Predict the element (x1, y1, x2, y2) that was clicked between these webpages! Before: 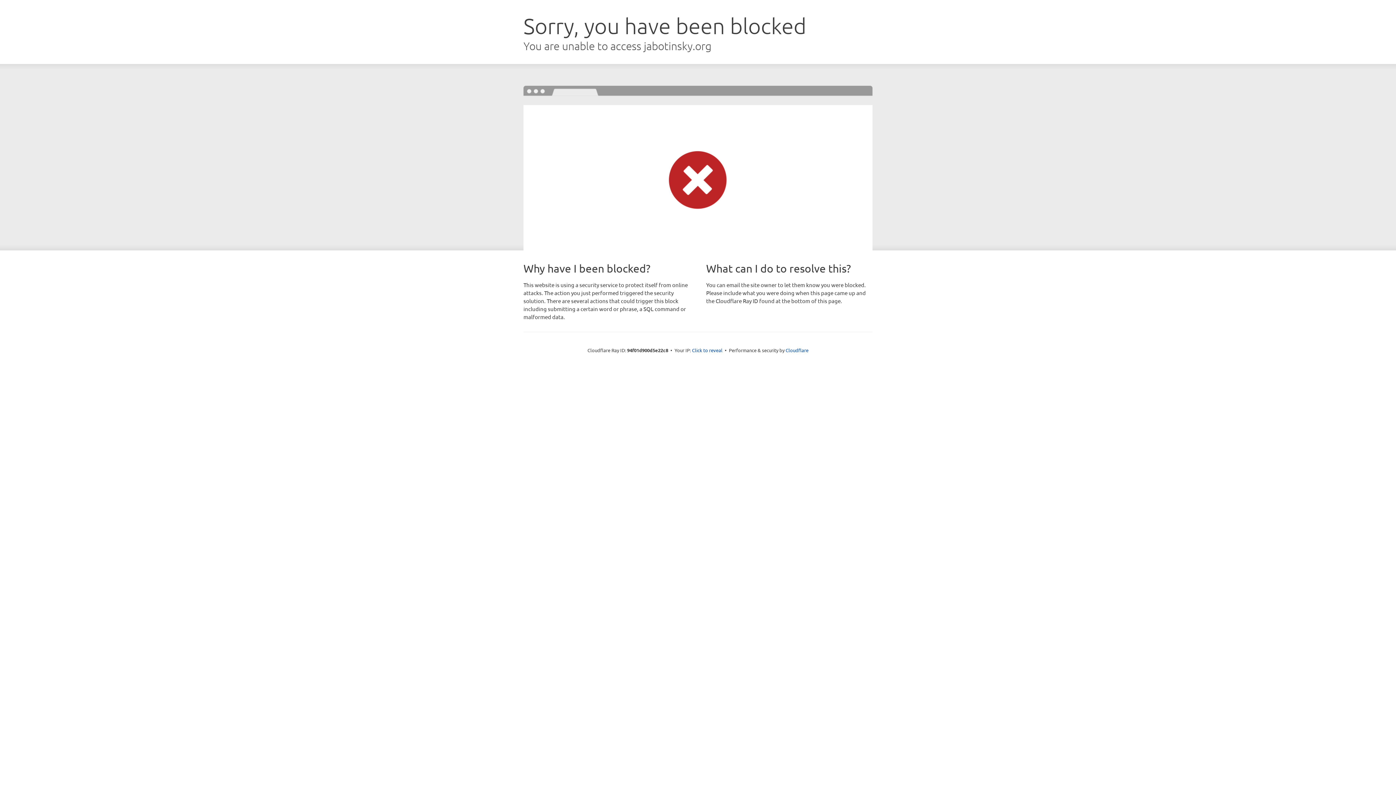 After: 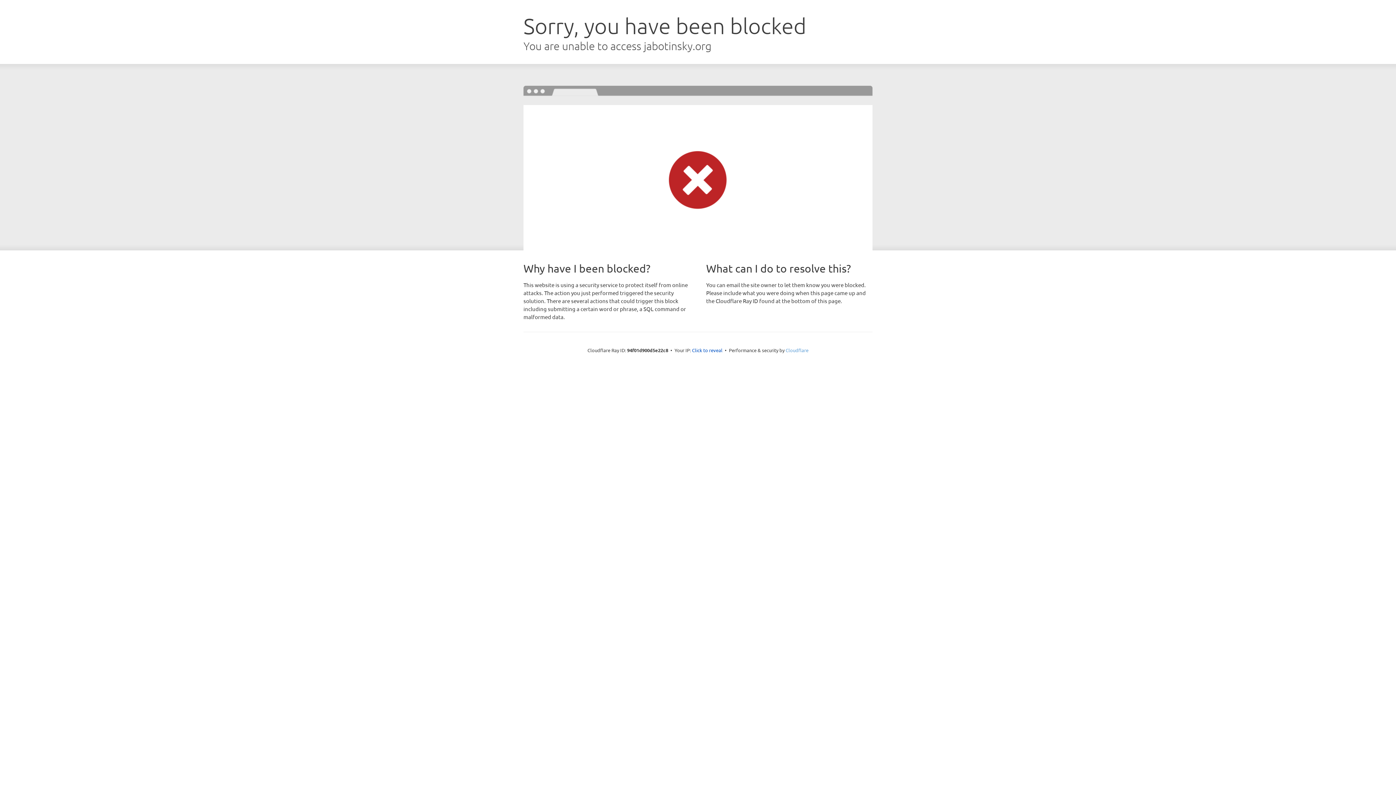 Action: bbox: (785, 347, 808, 353) label: Cloudflare